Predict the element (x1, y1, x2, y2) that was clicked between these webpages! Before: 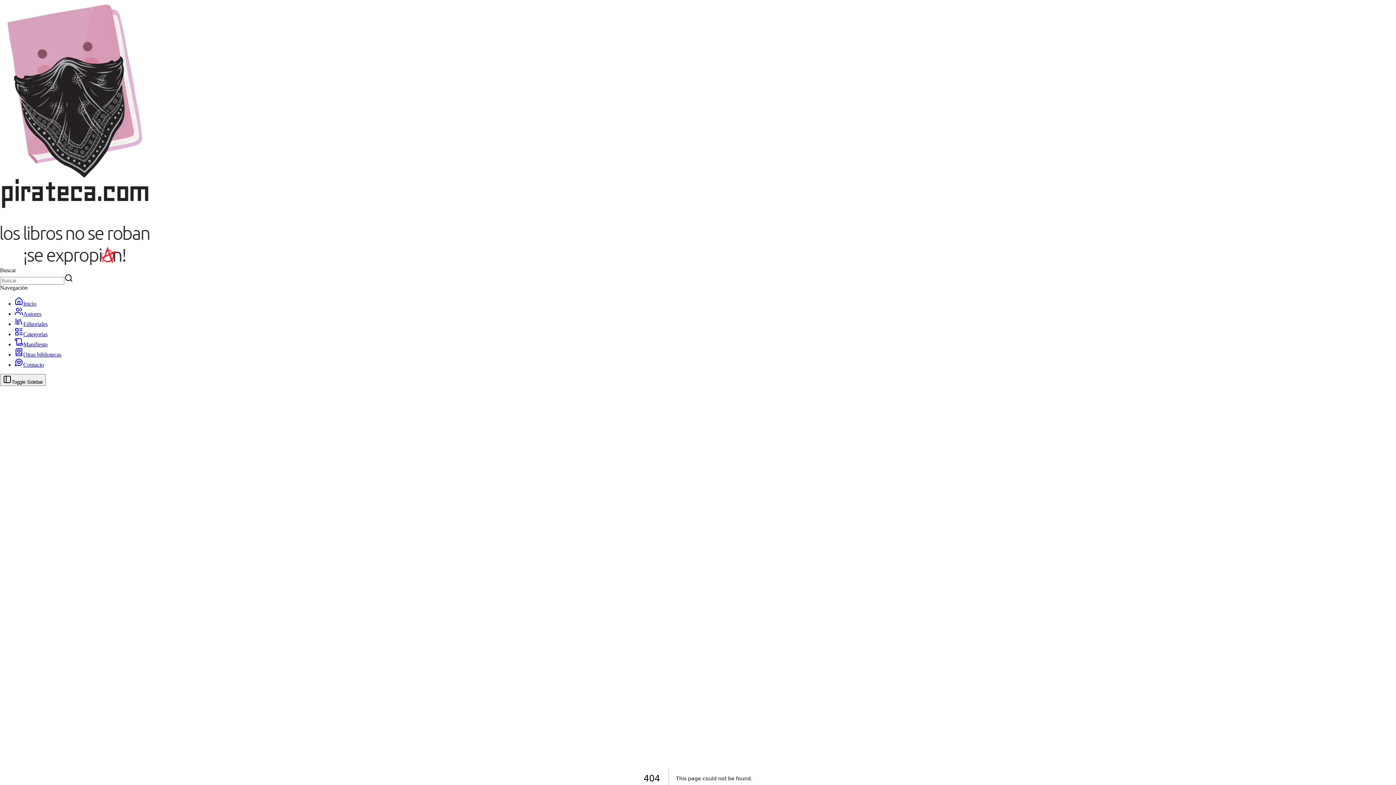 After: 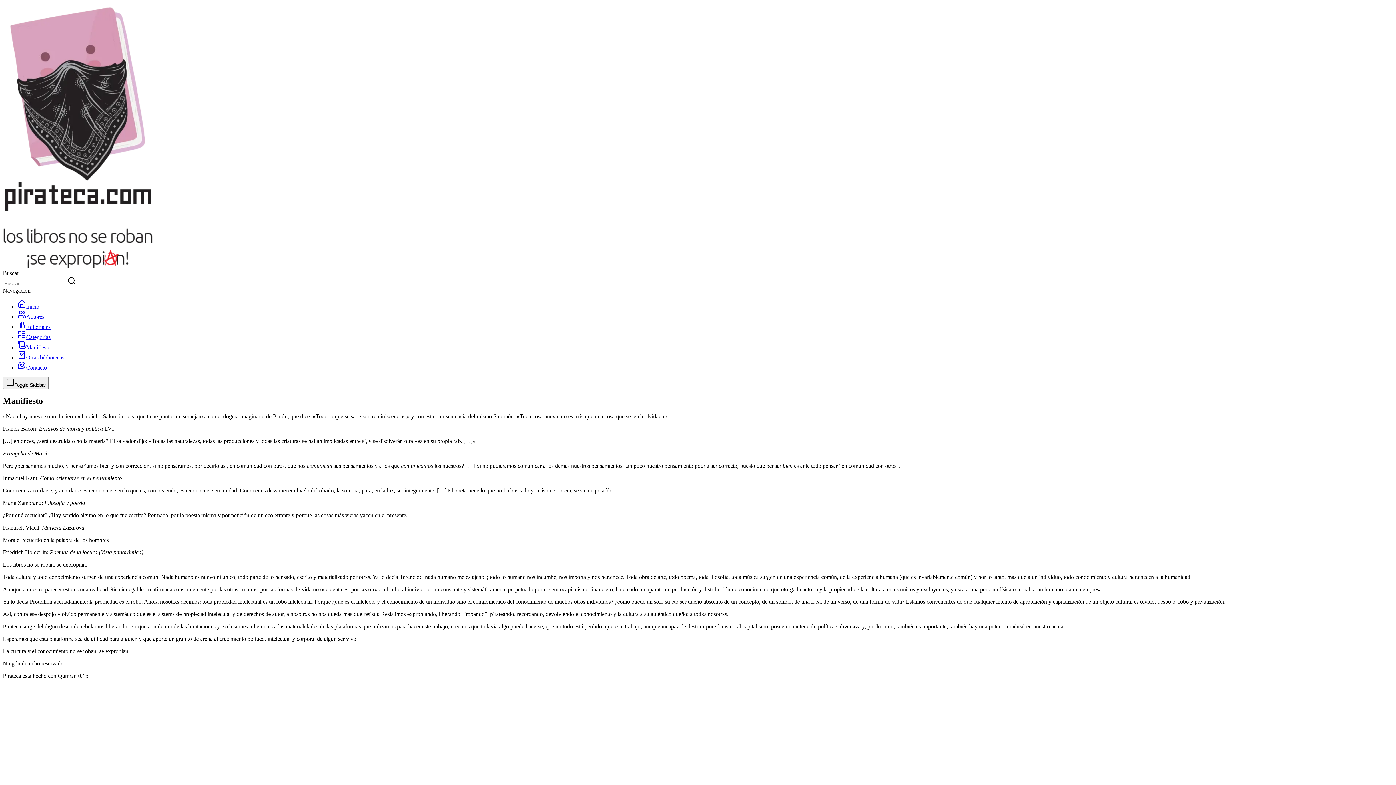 Action: bbox: (14, 341, 47, 347) label: Manifiesto